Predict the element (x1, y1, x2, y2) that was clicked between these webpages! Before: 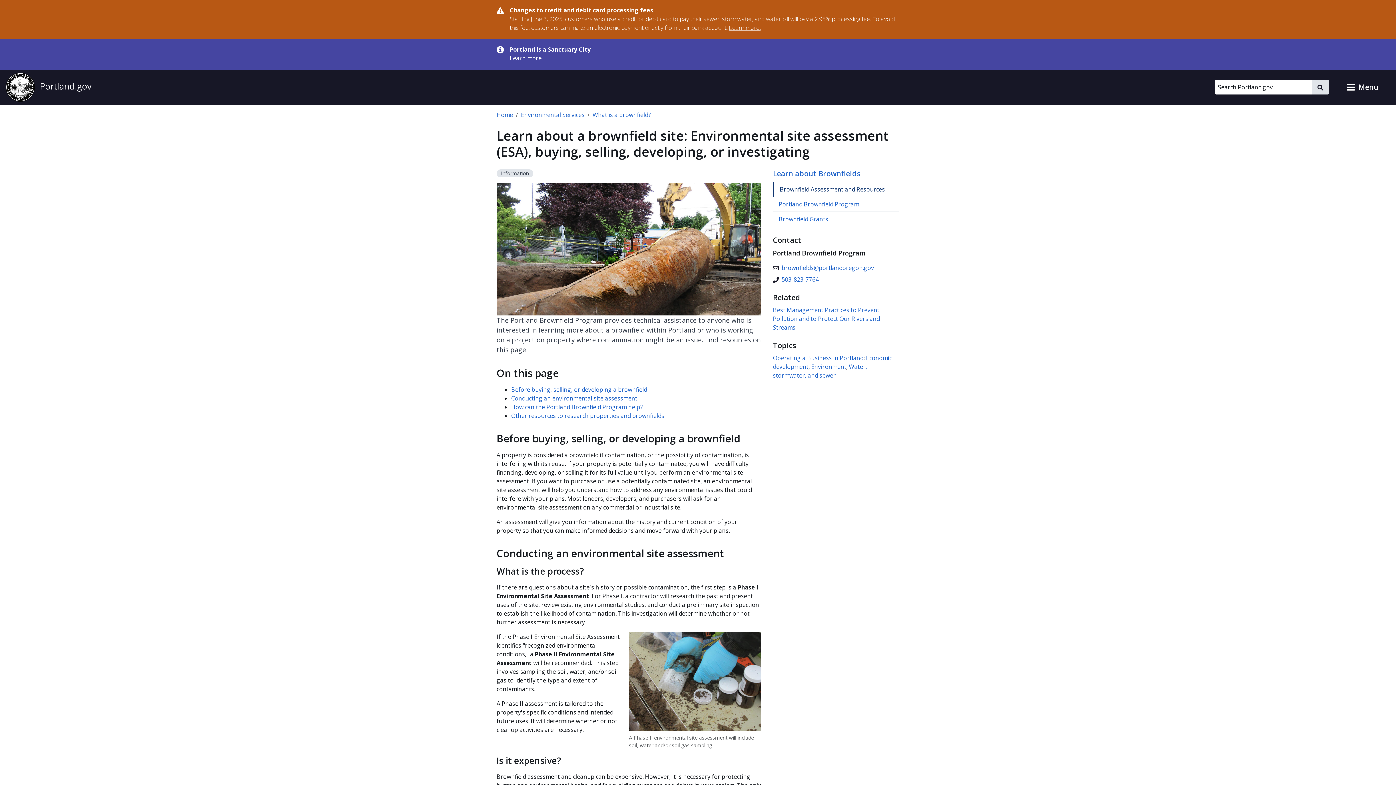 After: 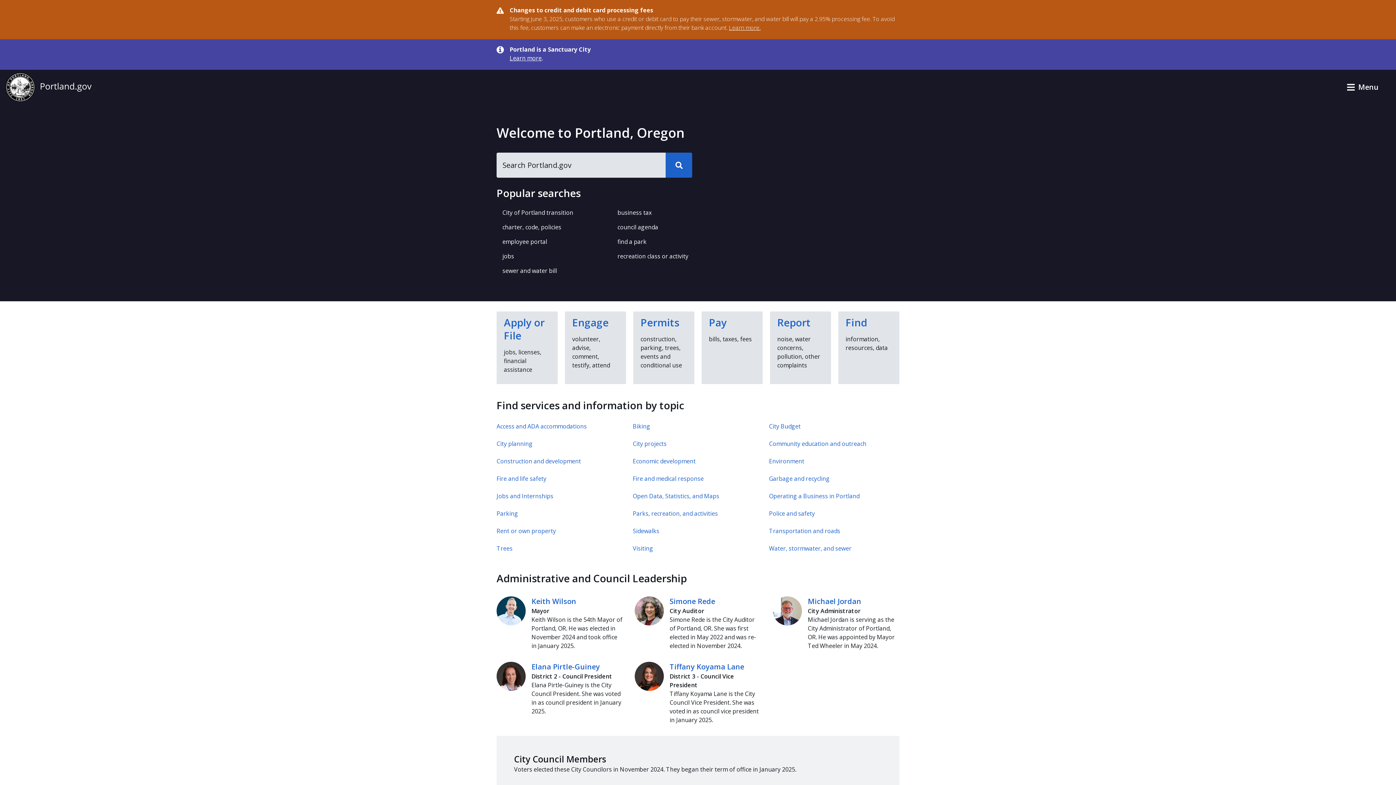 Action: bbox: (5, 72, 91, 101) label: Portland.gov home